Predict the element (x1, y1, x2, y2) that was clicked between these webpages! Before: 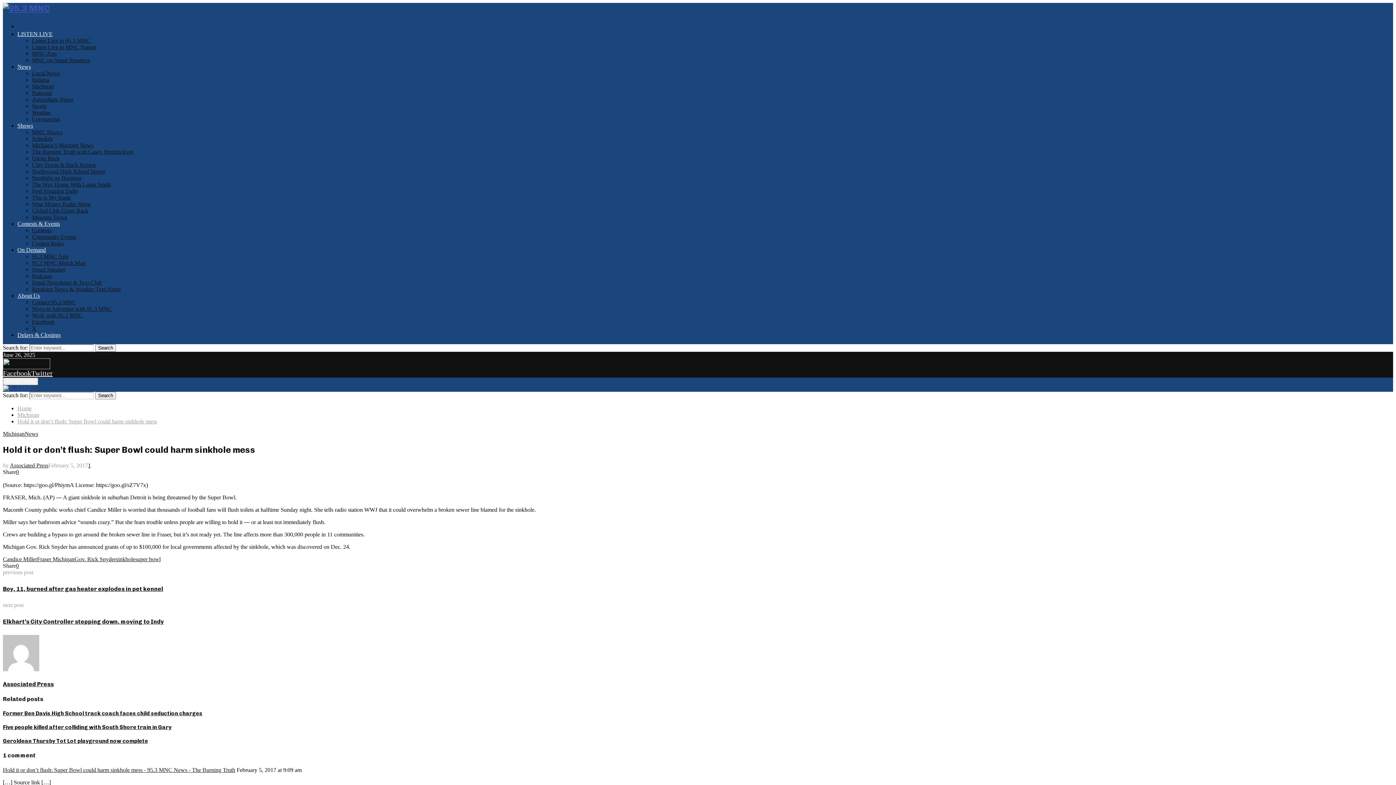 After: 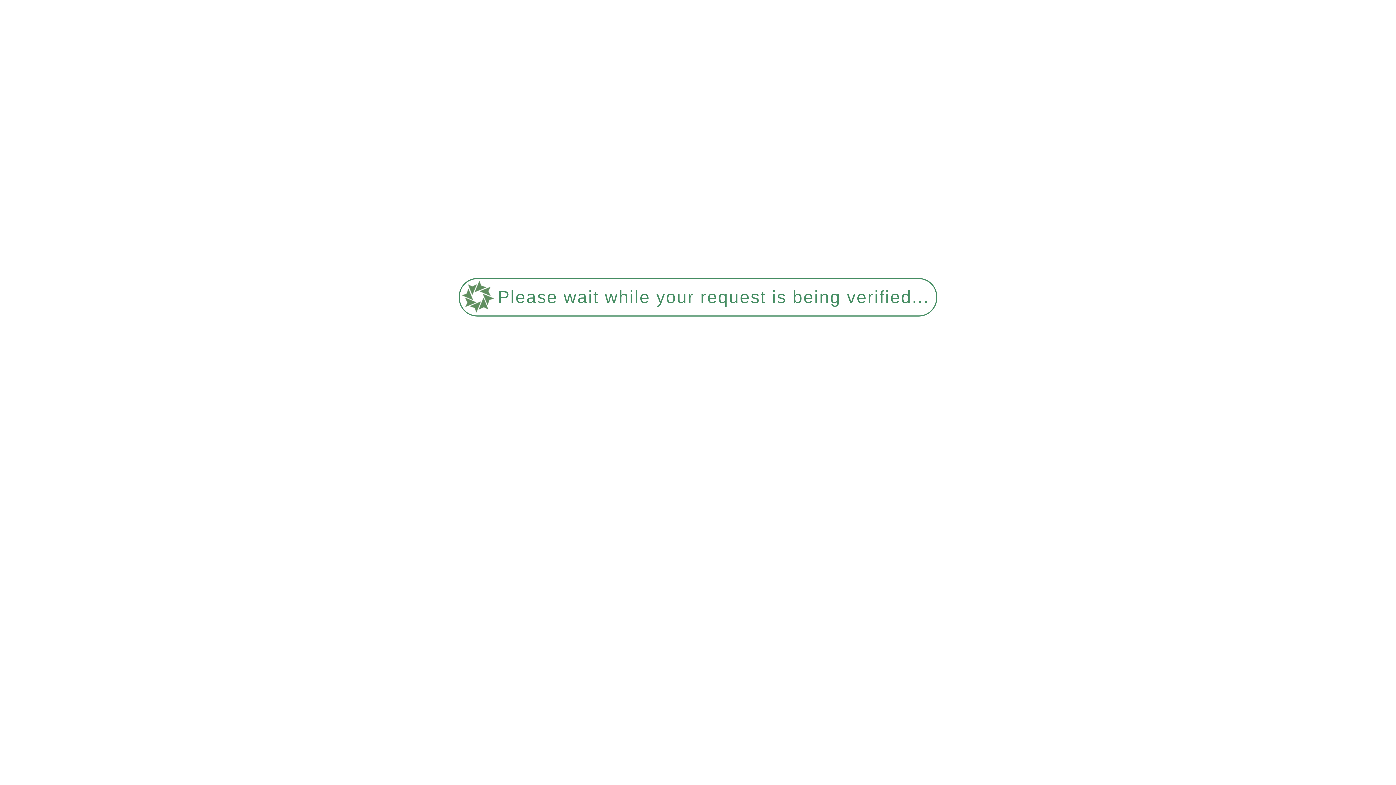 Action: bbox: (32, 142, 93, 148) label: Michiana’s Morning News